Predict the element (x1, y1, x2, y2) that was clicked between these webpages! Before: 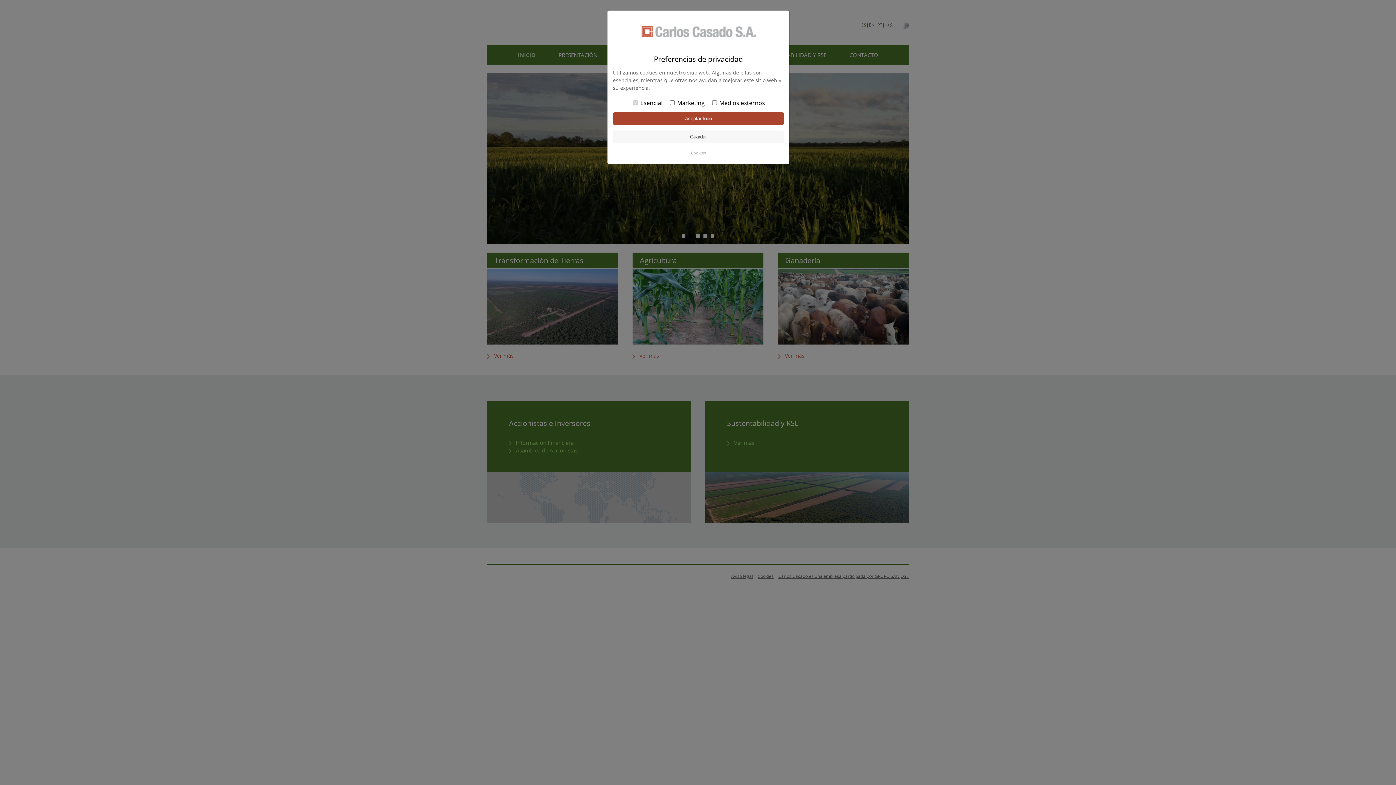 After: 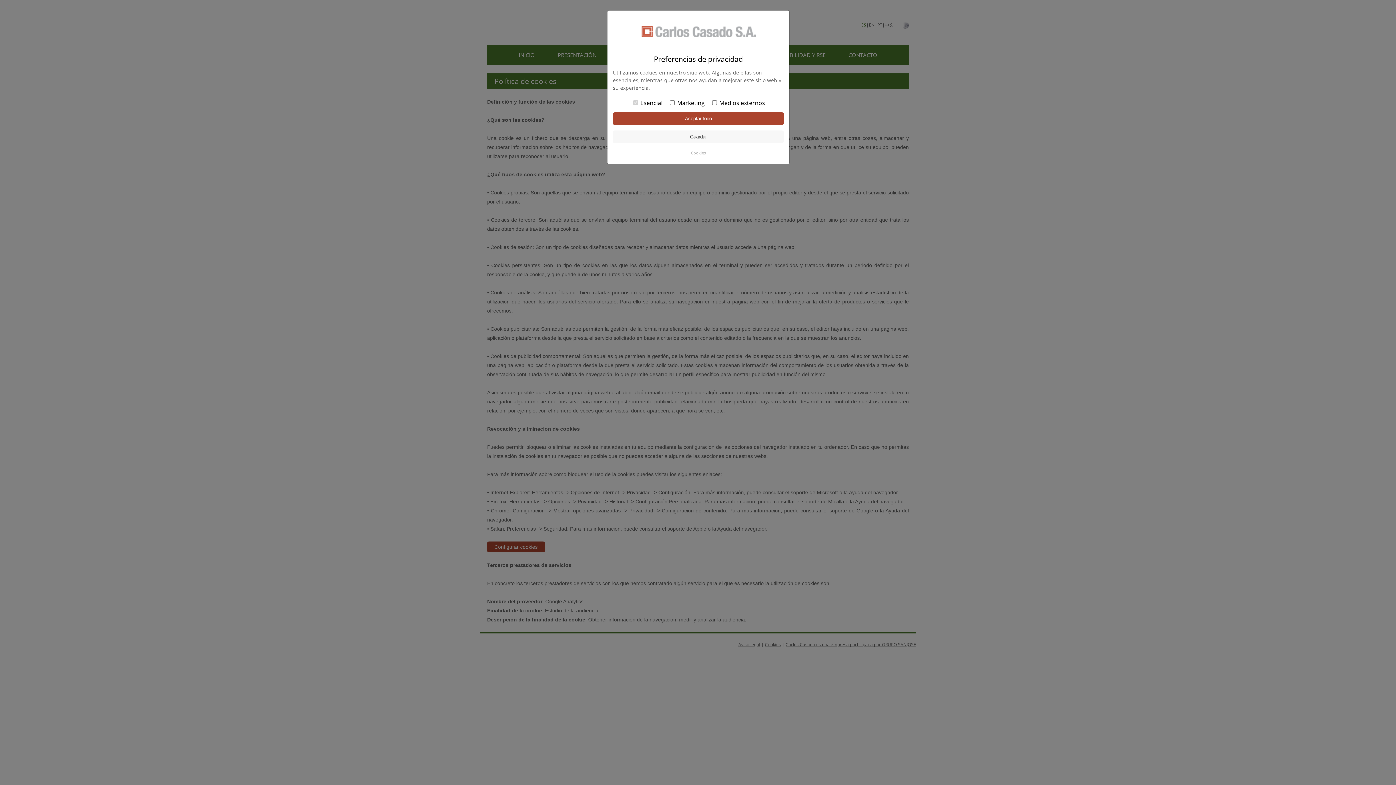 Action: bbox: (691, 150, 706, 155) label: Cookies